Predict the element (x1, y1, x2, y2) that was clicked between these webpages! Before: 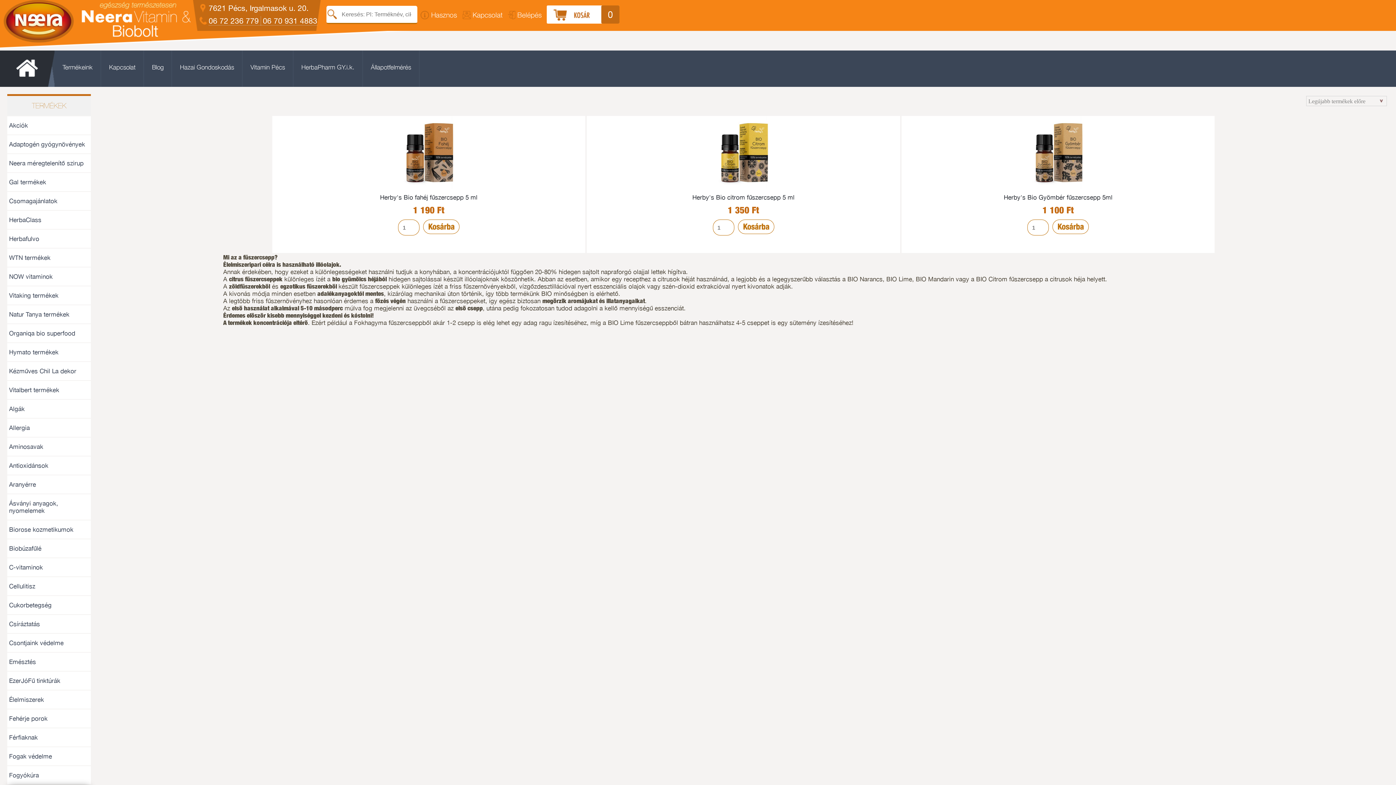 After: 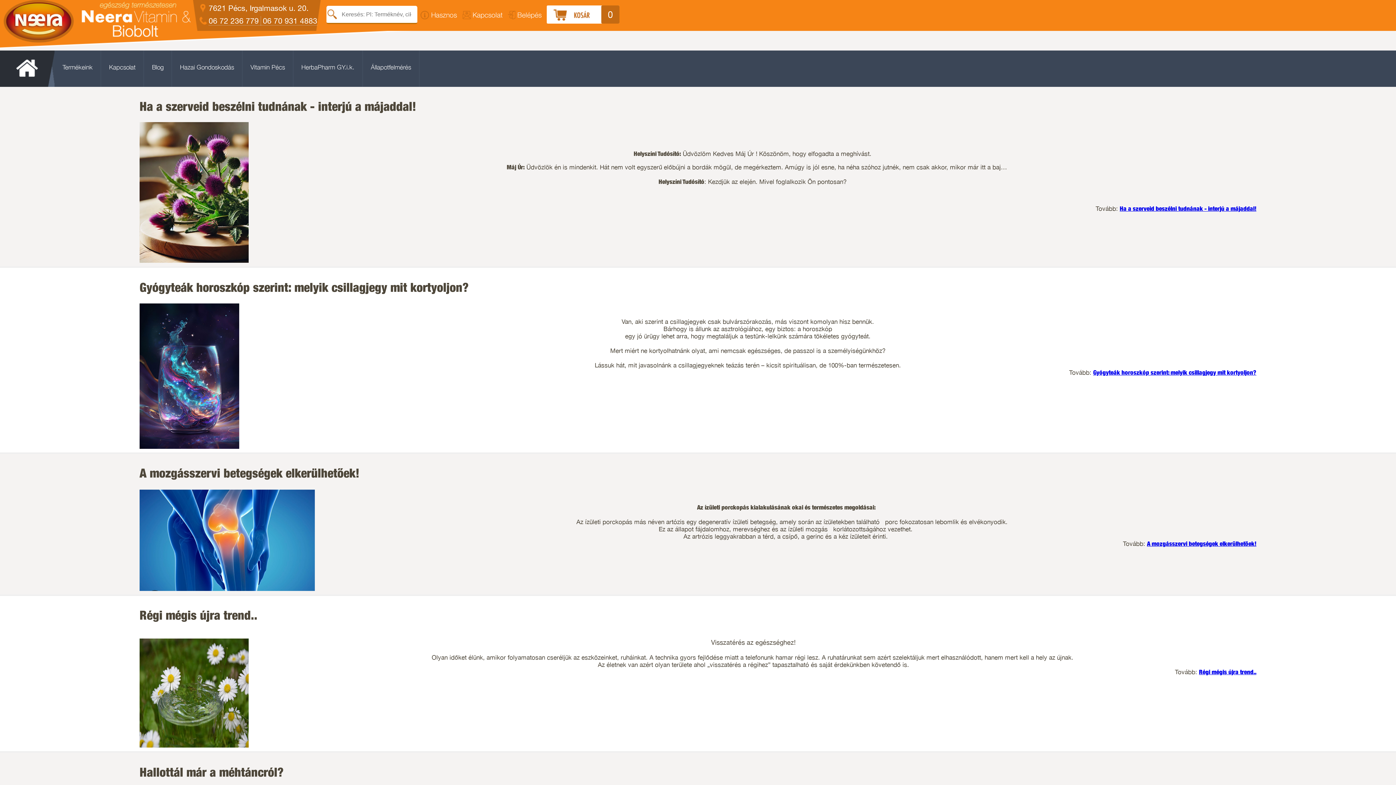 Action: bbox: (144, 60, 170, 74) label: Blog